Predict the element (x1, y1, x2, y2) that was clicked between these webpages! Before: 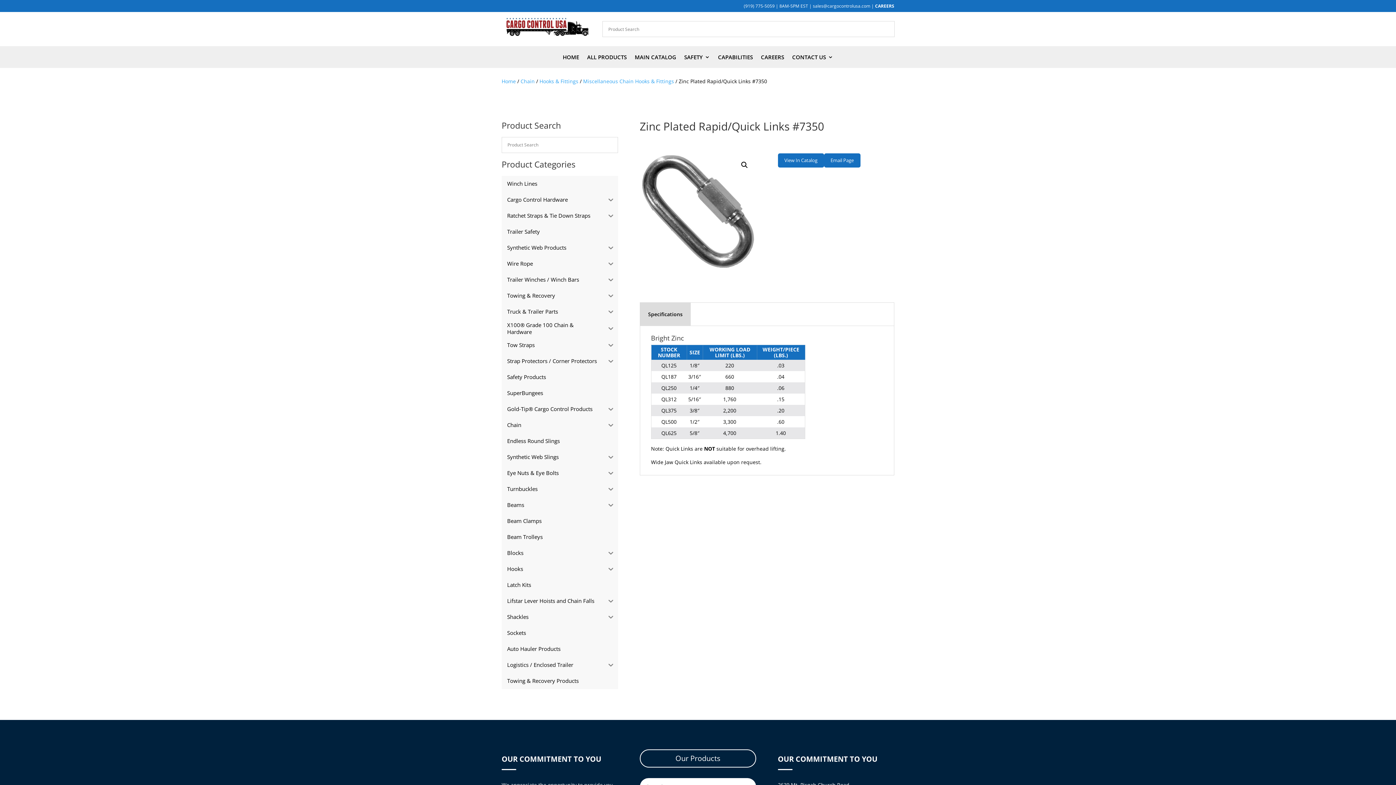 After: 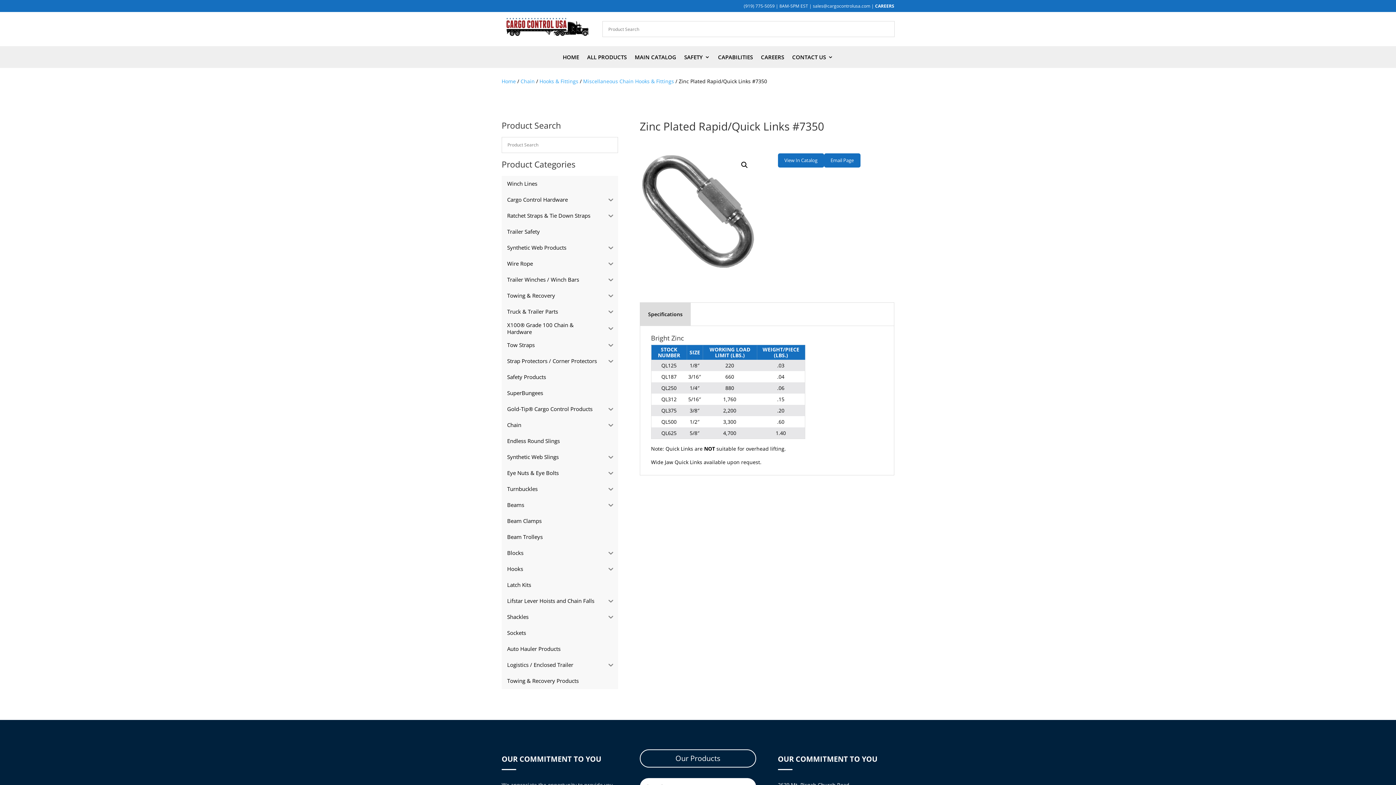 Action: label: Email Page bbox: (824, 153, 860, 167)